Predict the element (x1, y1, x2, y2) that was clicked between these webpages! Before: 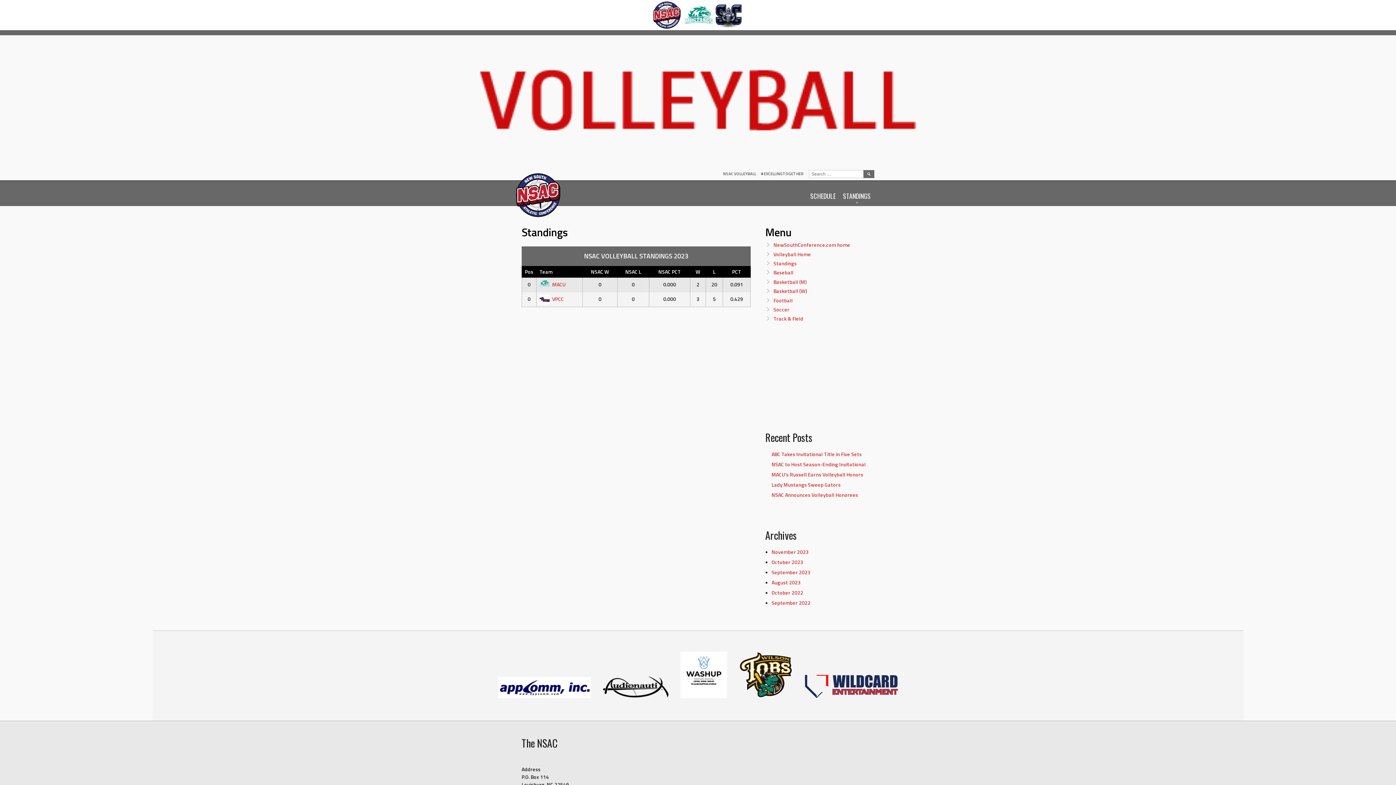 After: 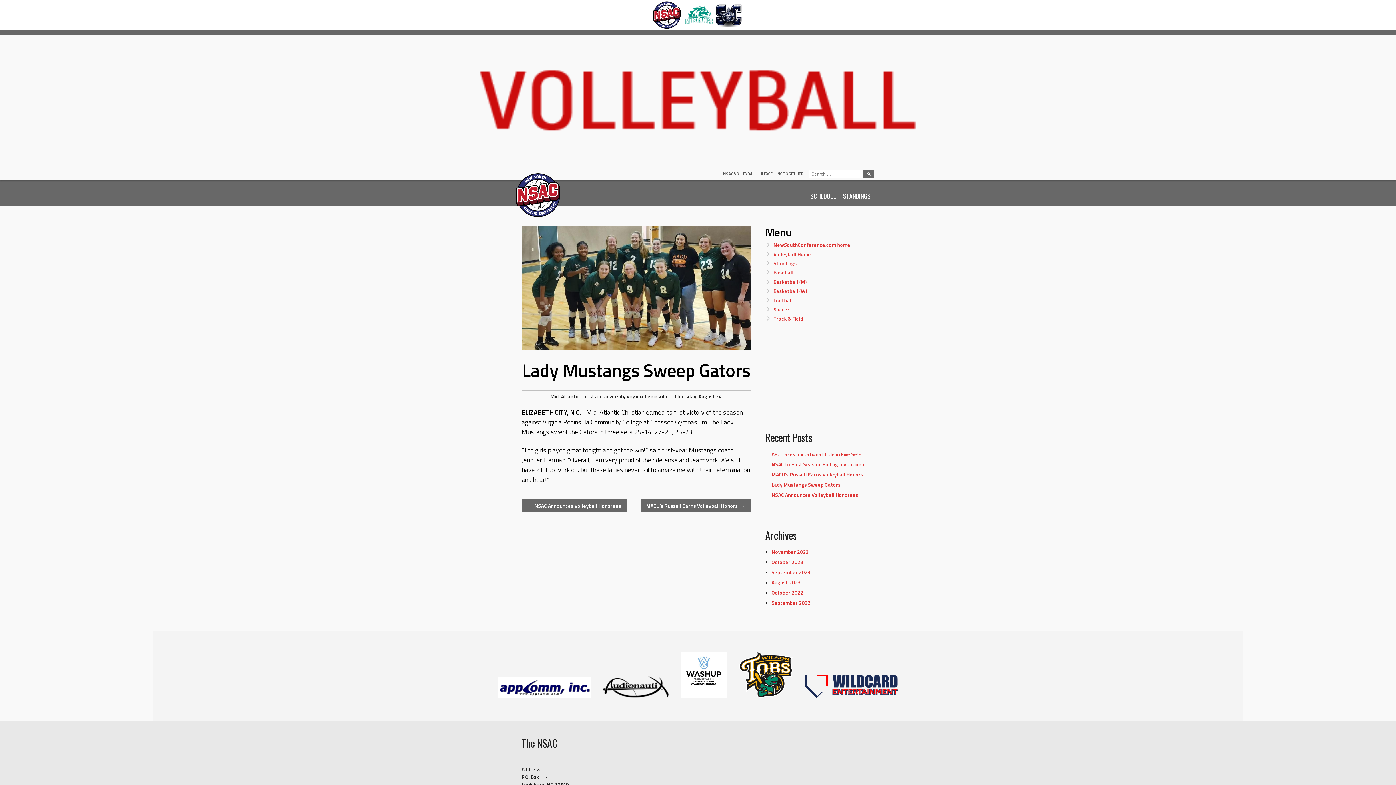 Action: bbox: (771, 481, 840, 488) label: Lady Mustangs Sweep Gators